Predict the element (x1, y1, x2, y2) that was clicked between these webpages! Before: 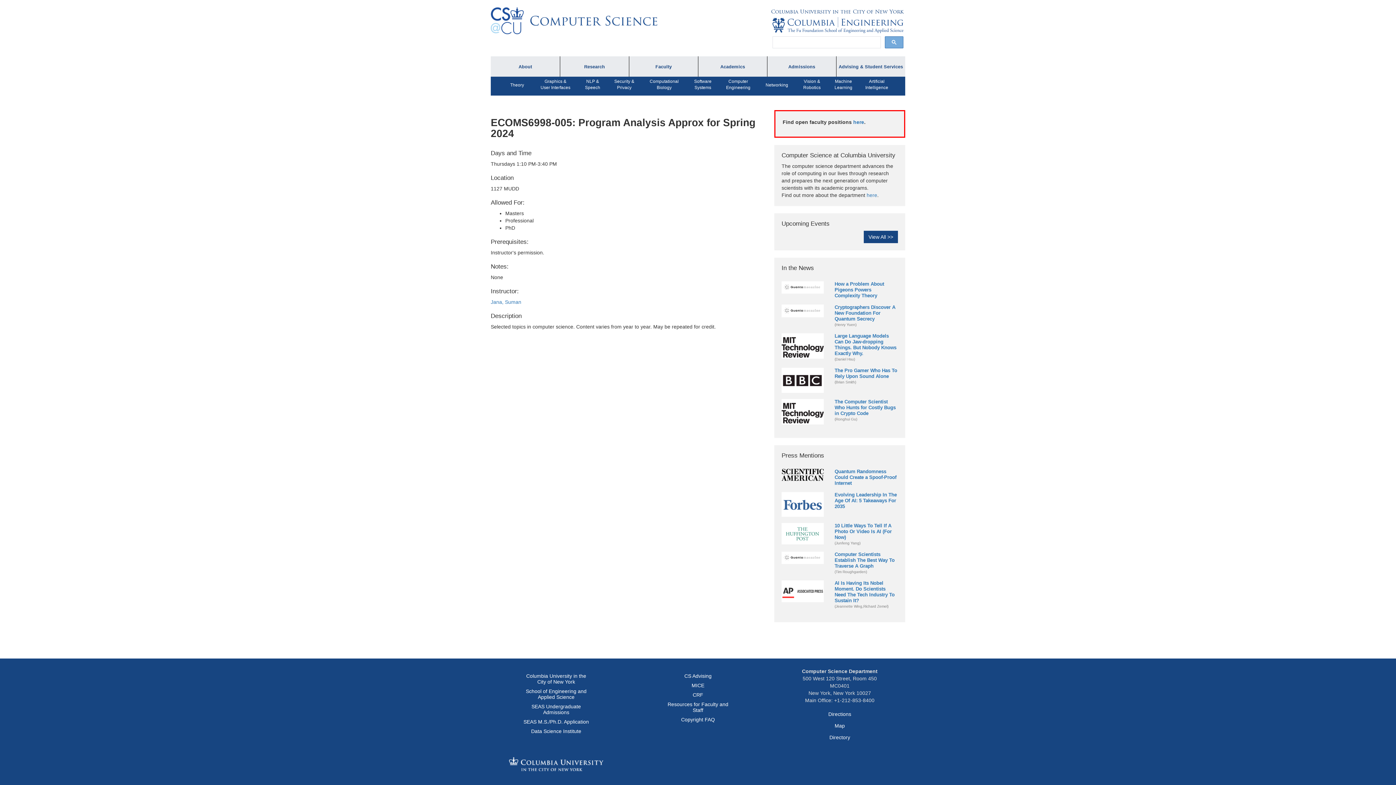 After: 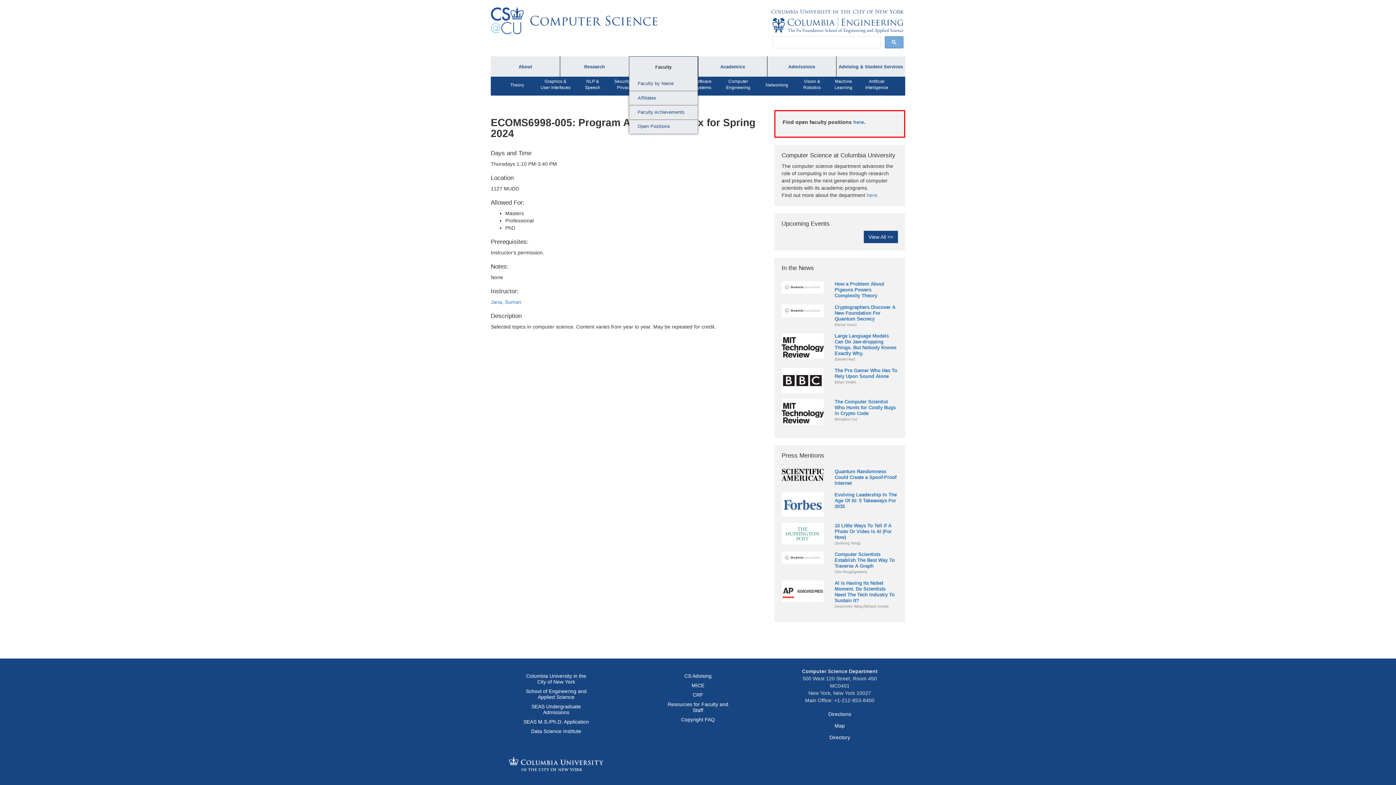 Action: bbox: (629, 56, 698, 76) label: Faculty